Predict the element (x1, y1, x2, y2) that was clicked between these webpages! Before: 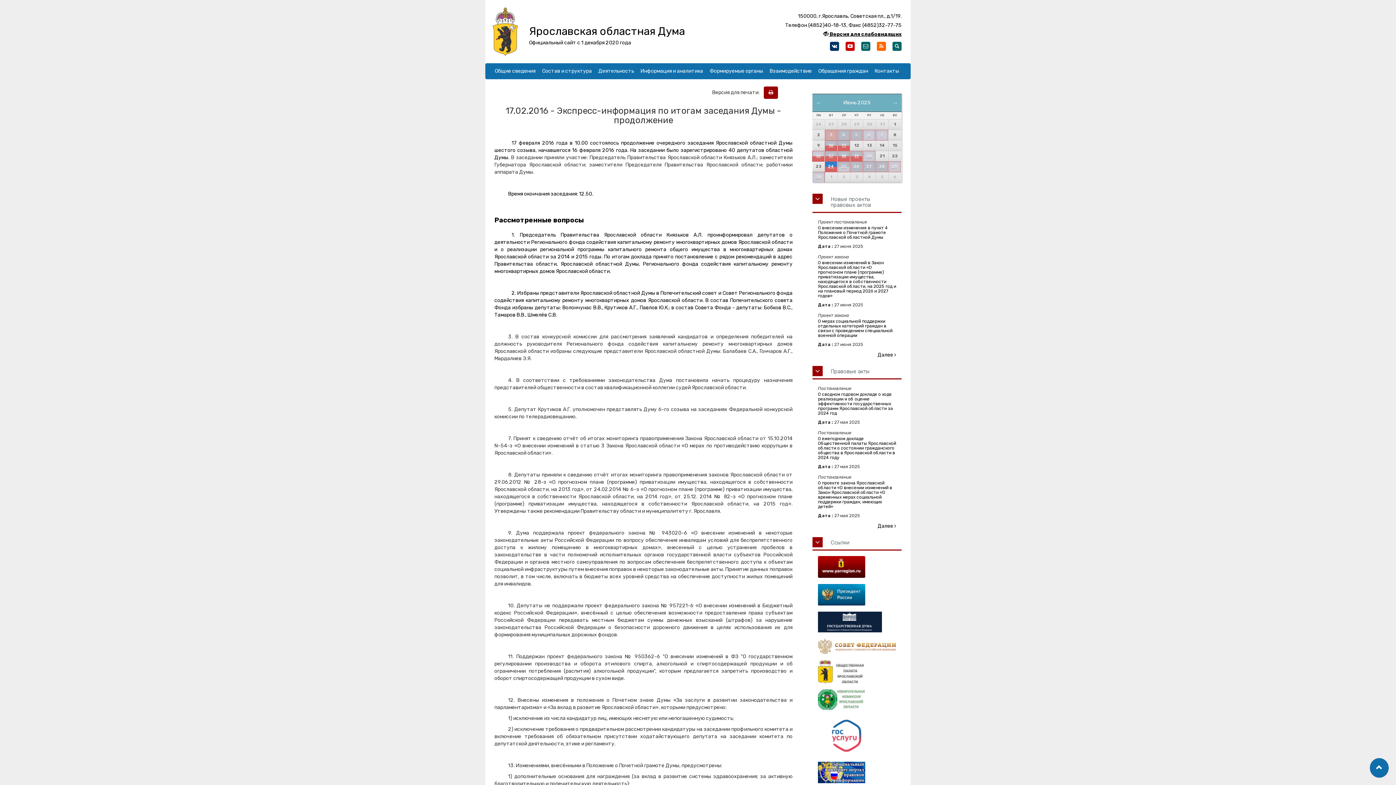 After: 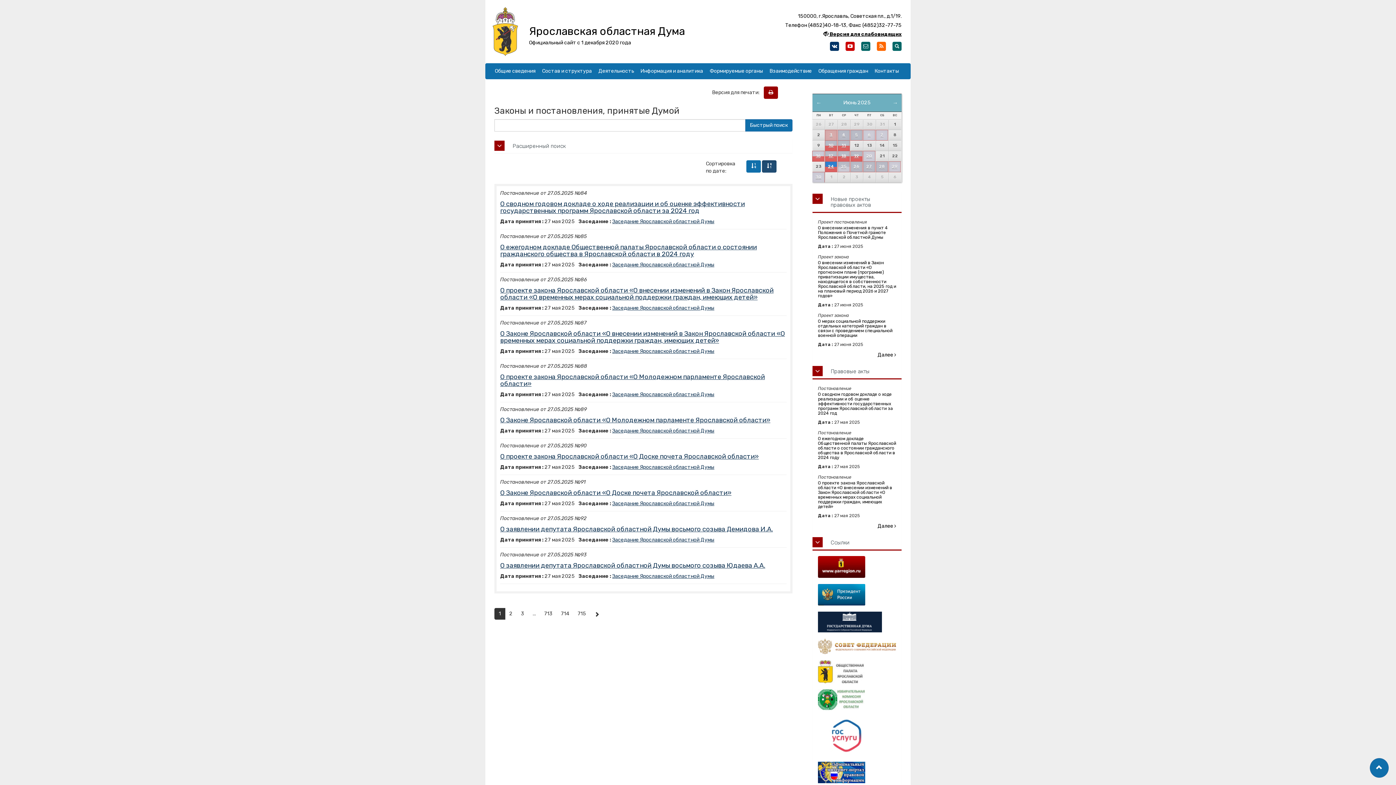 Action: label: Далее  bbox: (877, 523, 896, 529)